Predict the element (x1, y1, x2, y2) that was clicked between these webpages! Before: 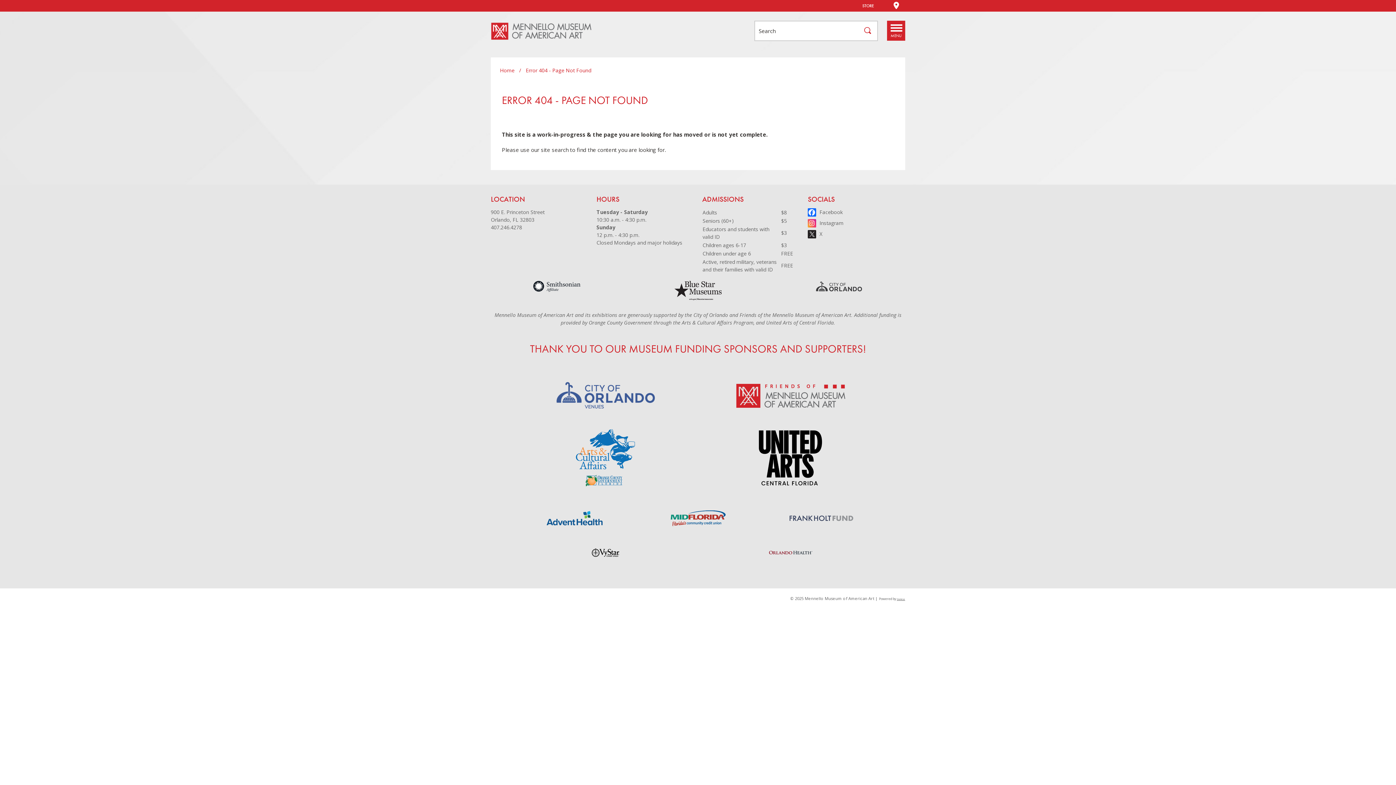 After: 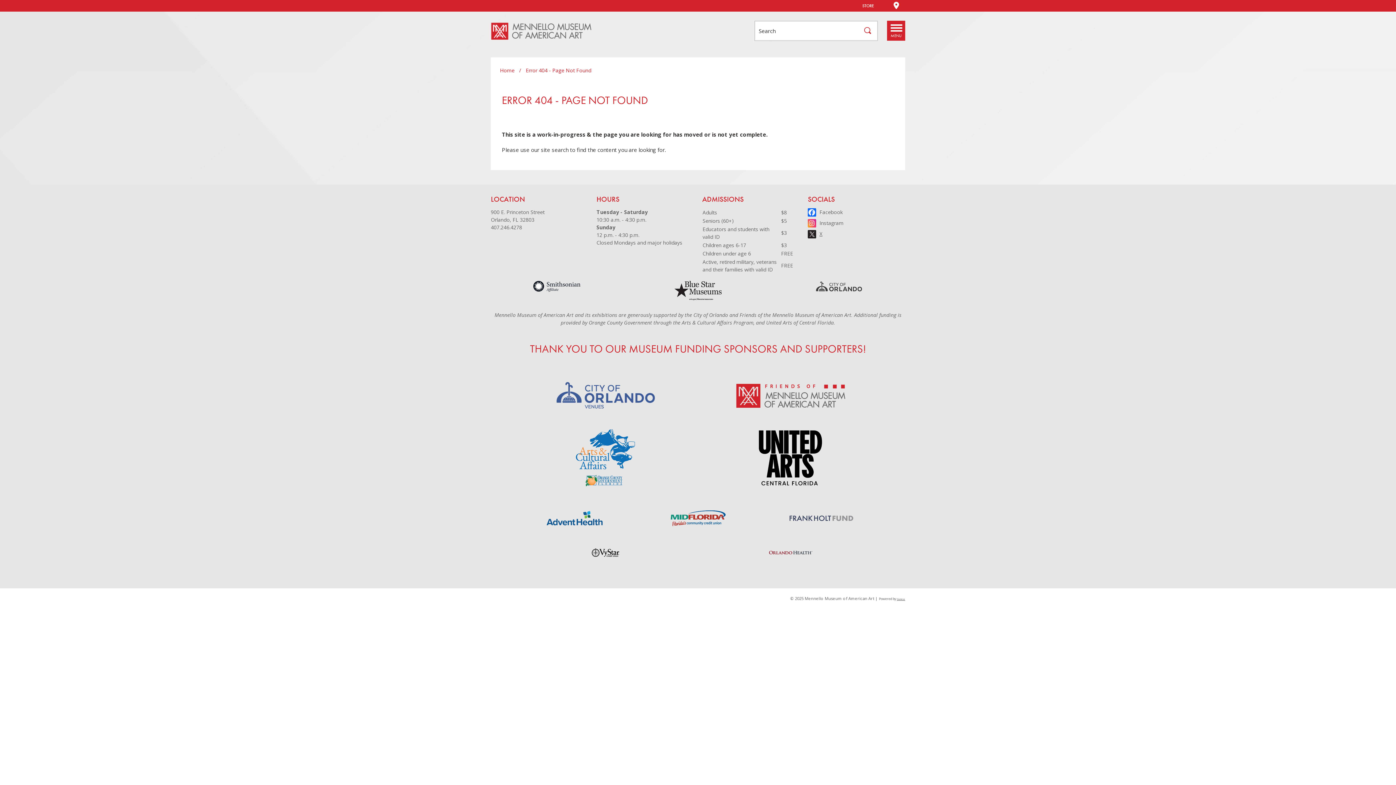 Action: label: X bbox: (819, 230, 905, 237)